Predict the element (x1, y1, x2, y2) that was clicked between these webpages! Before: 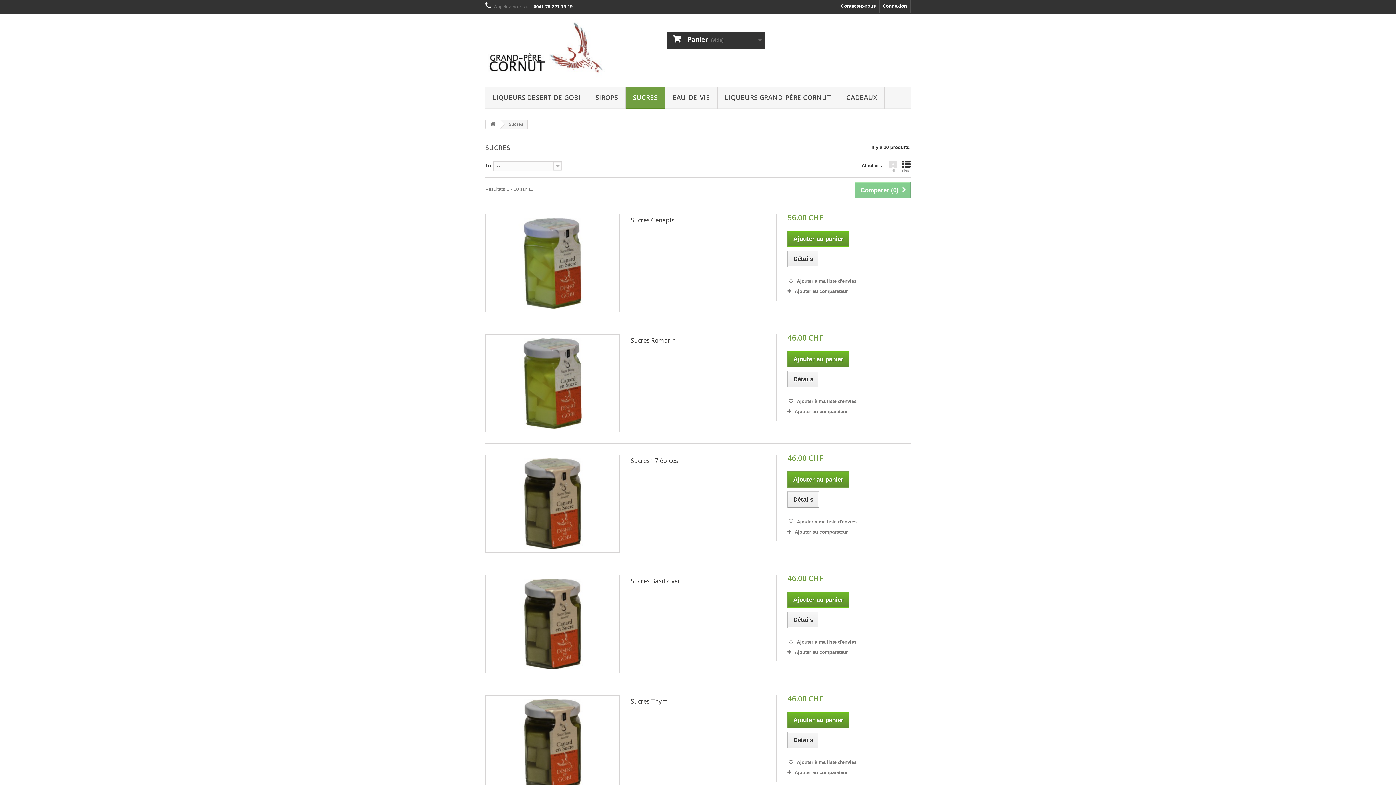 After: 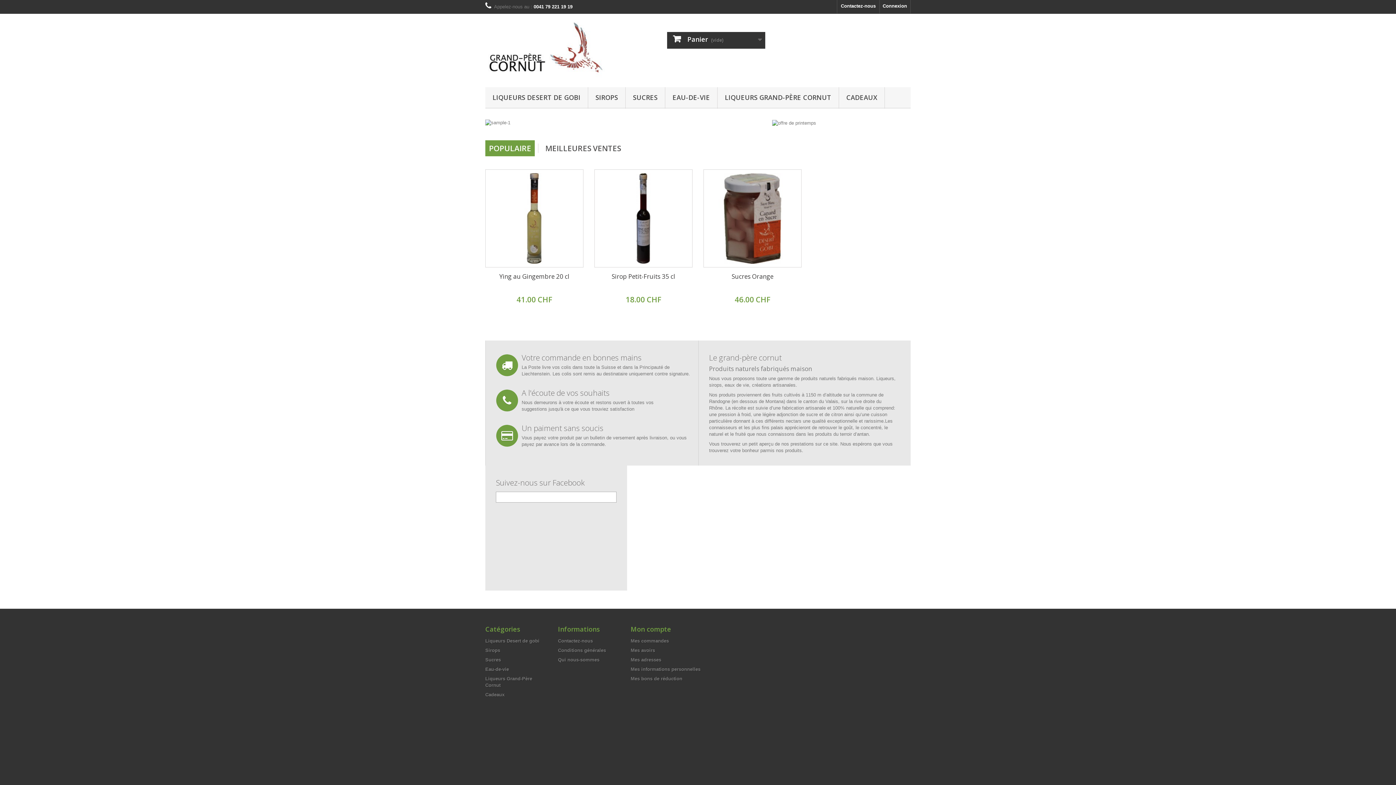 Action: bbox: (485, 19, 619, 78)